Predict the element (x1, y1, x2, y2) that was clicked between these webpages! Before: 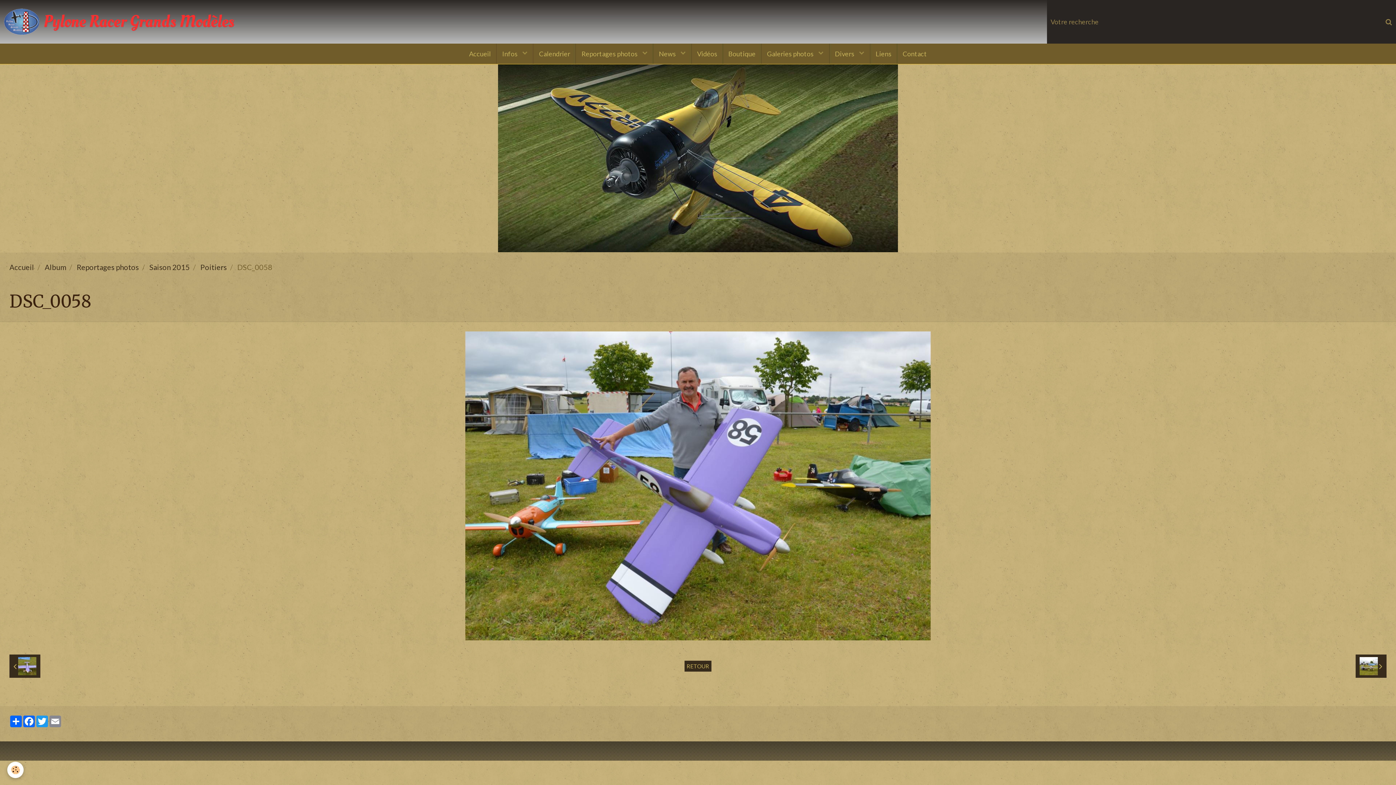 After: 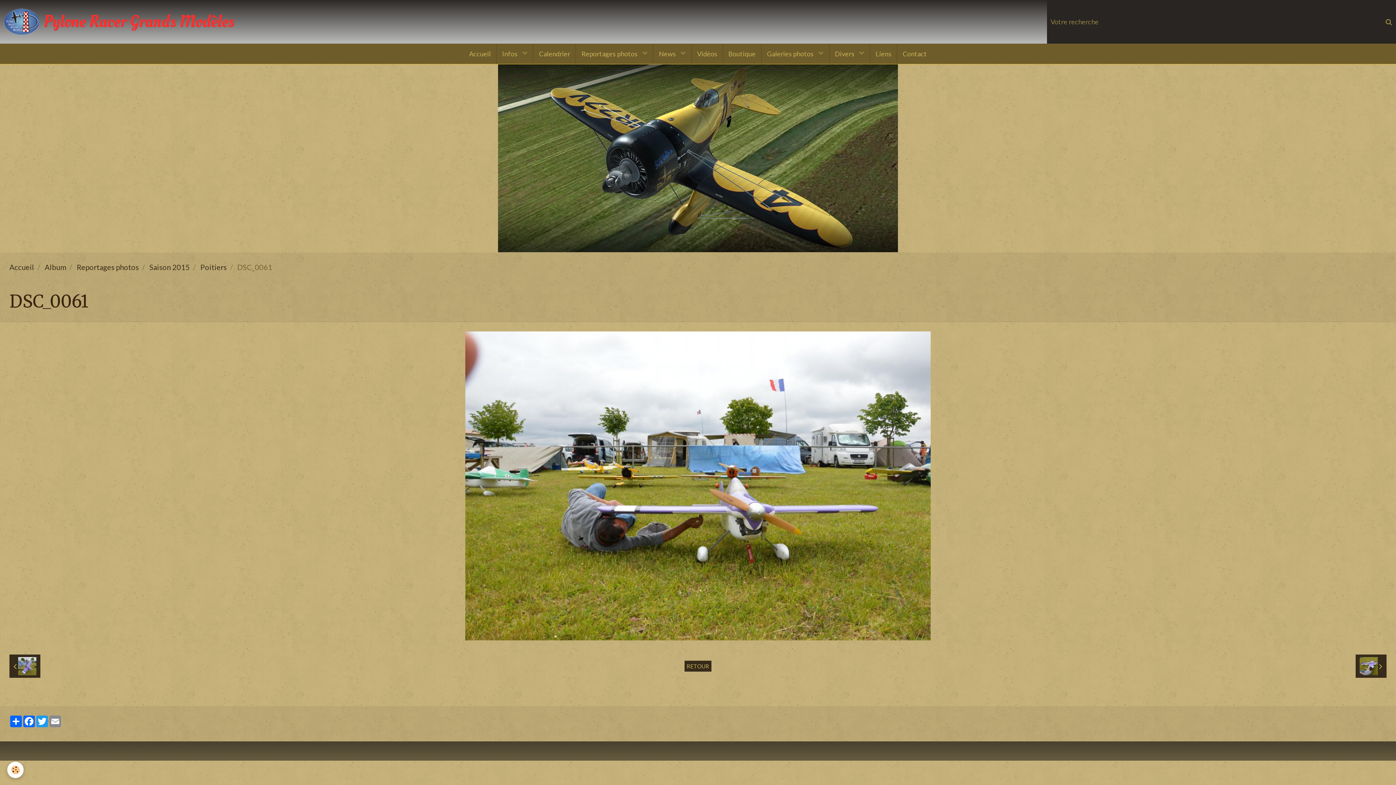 Action: bbox: (1355, 654, 1386, 678) label:  